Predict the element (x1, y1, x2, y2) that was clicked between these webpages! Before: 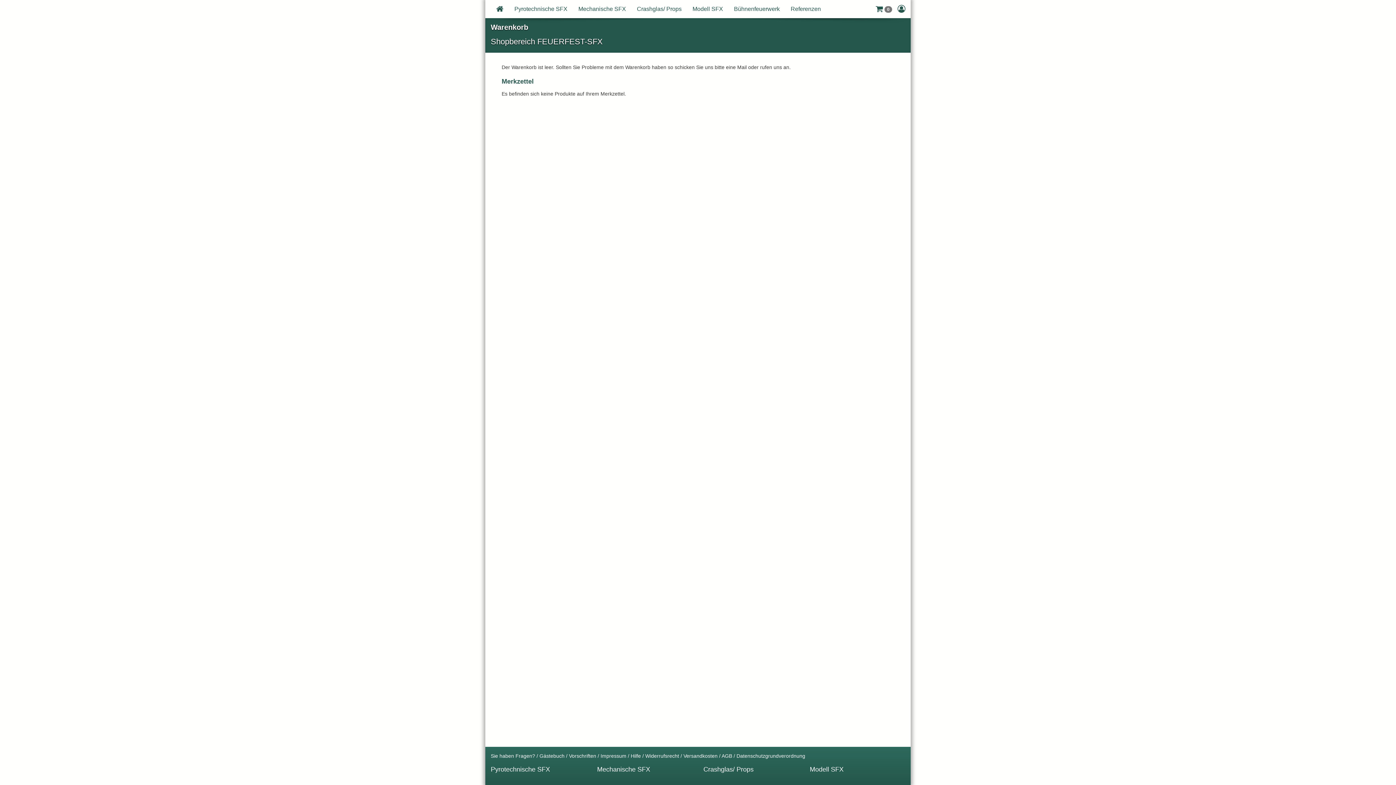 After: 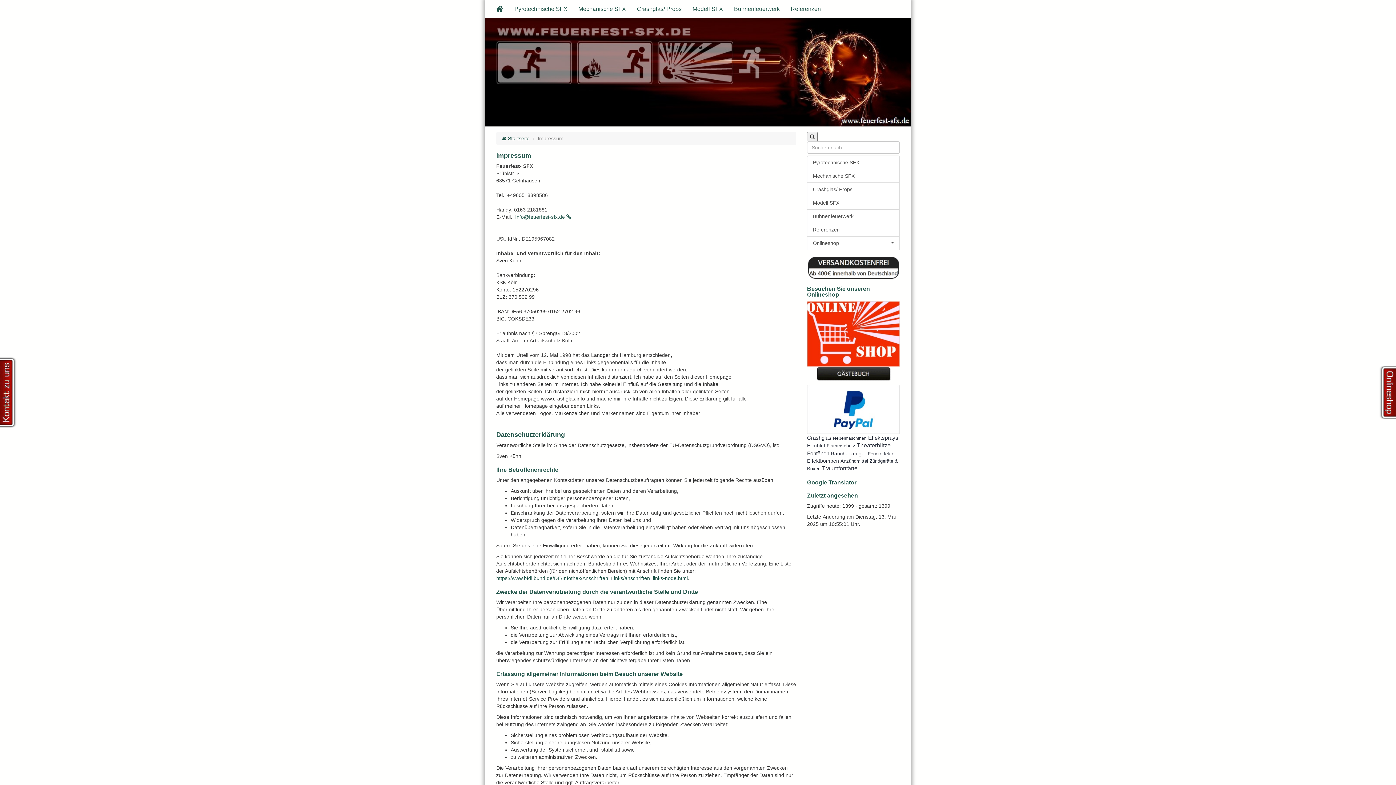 Action: label: Impressum bbox: (600, 753, 626, 759)